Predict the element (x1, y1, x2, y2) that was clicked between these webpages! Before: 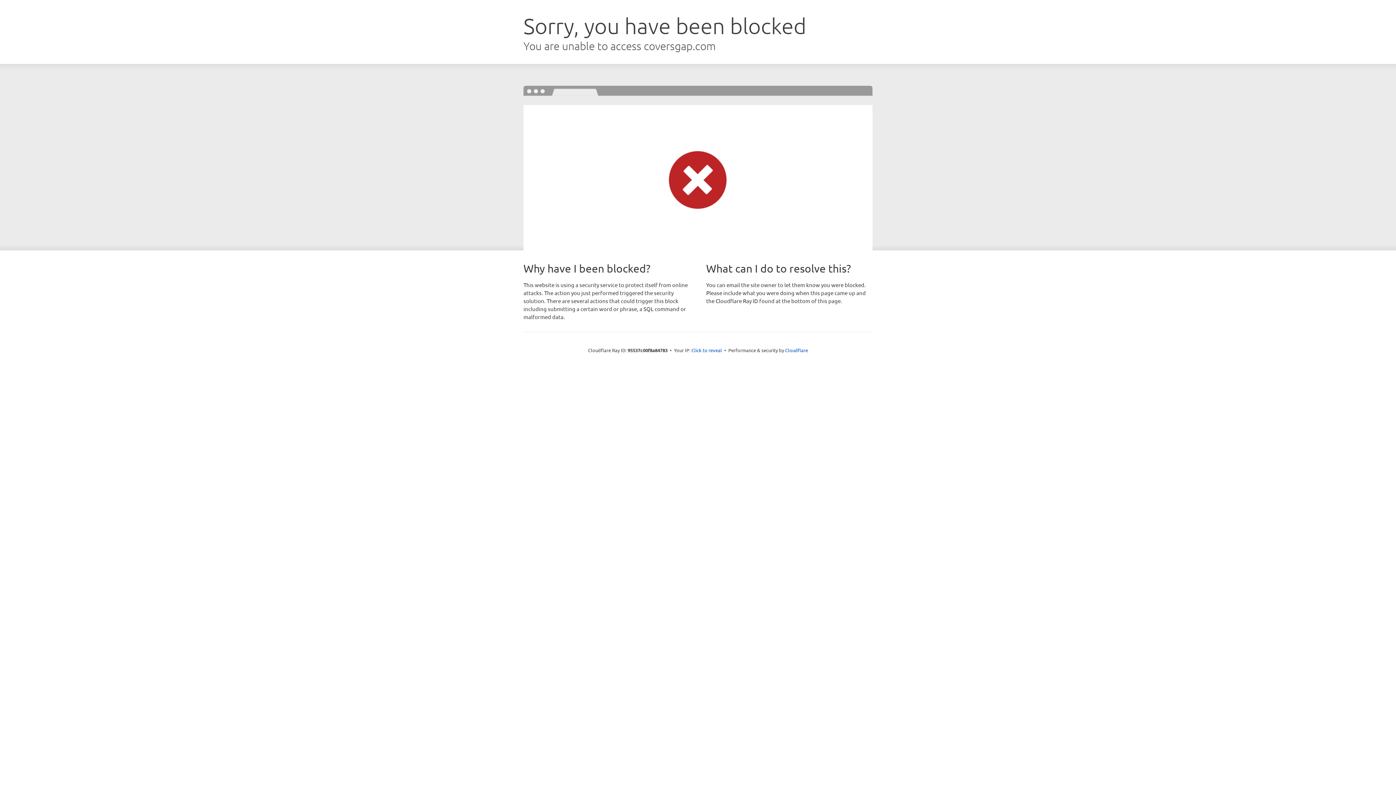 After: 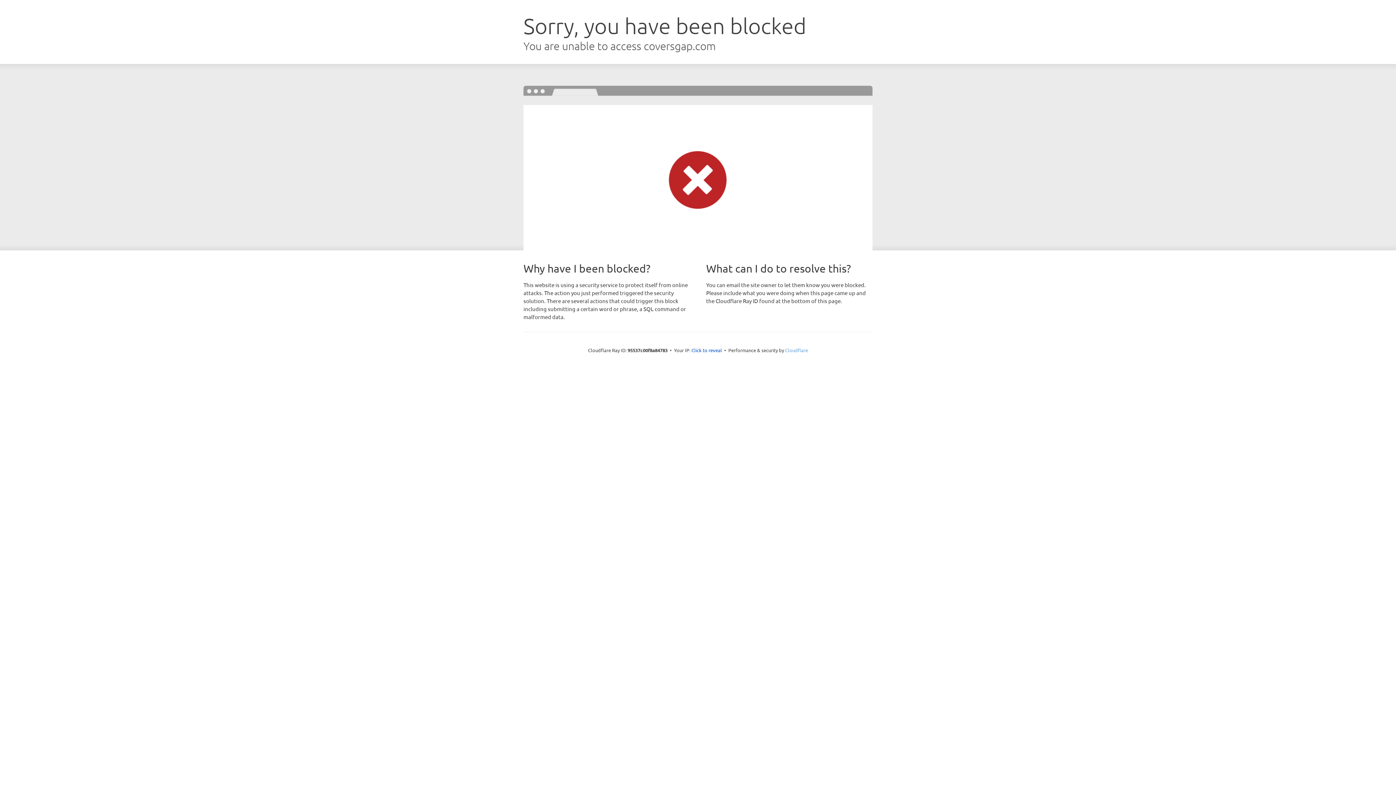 Action: label: Cloudflare bbox: (785, 347, 808, 353)